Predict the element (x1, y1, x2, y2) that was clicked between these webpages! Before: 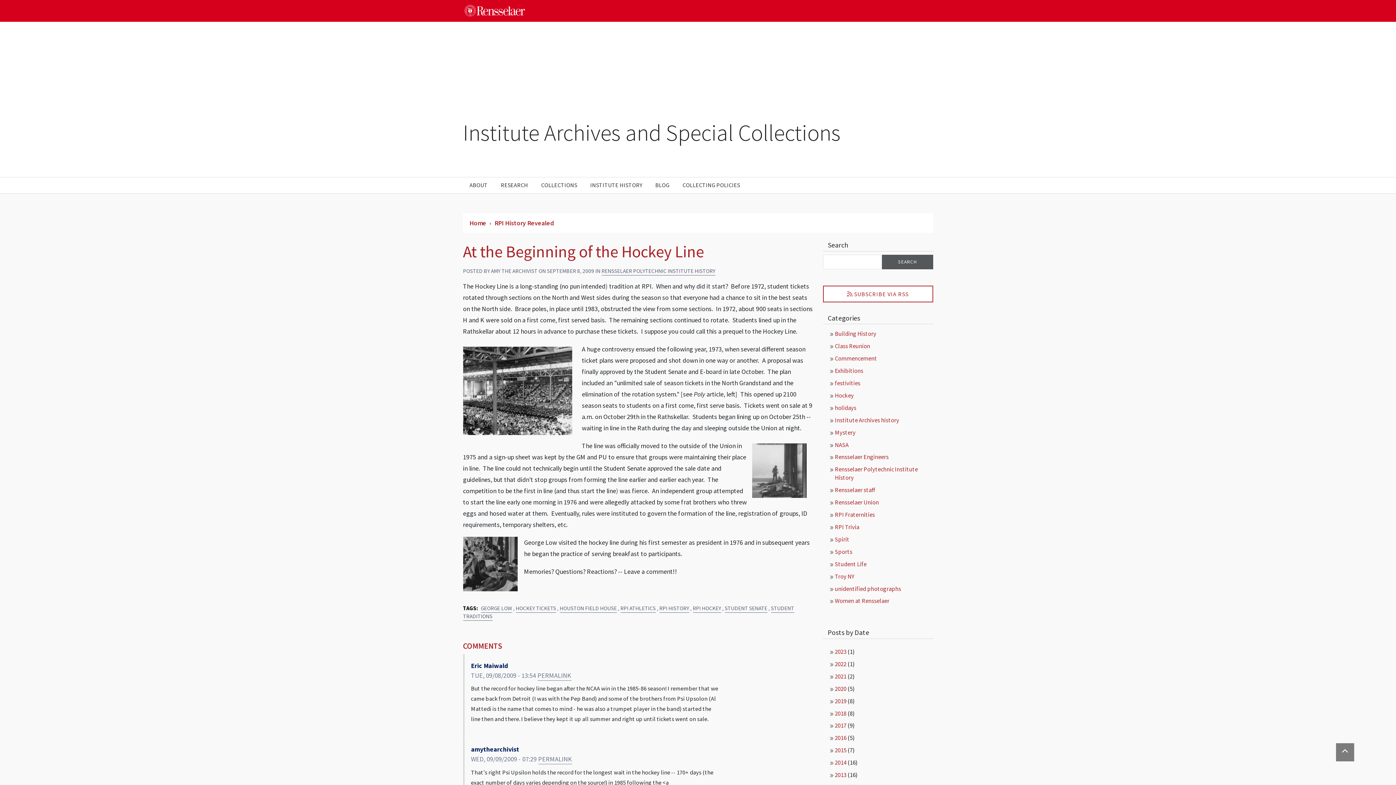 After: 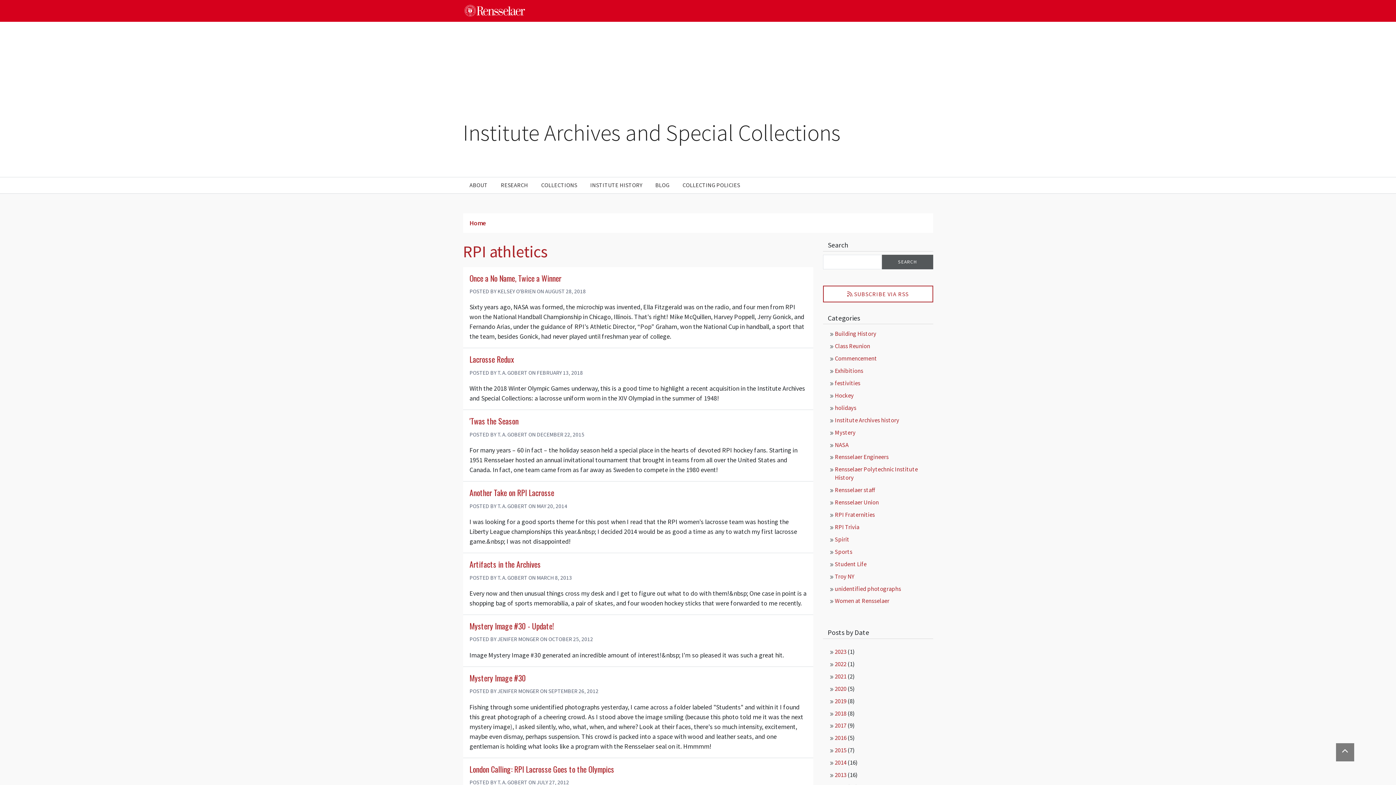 Action: label: RPI ATHLETICS bbox: (620, 605, 655, 613)